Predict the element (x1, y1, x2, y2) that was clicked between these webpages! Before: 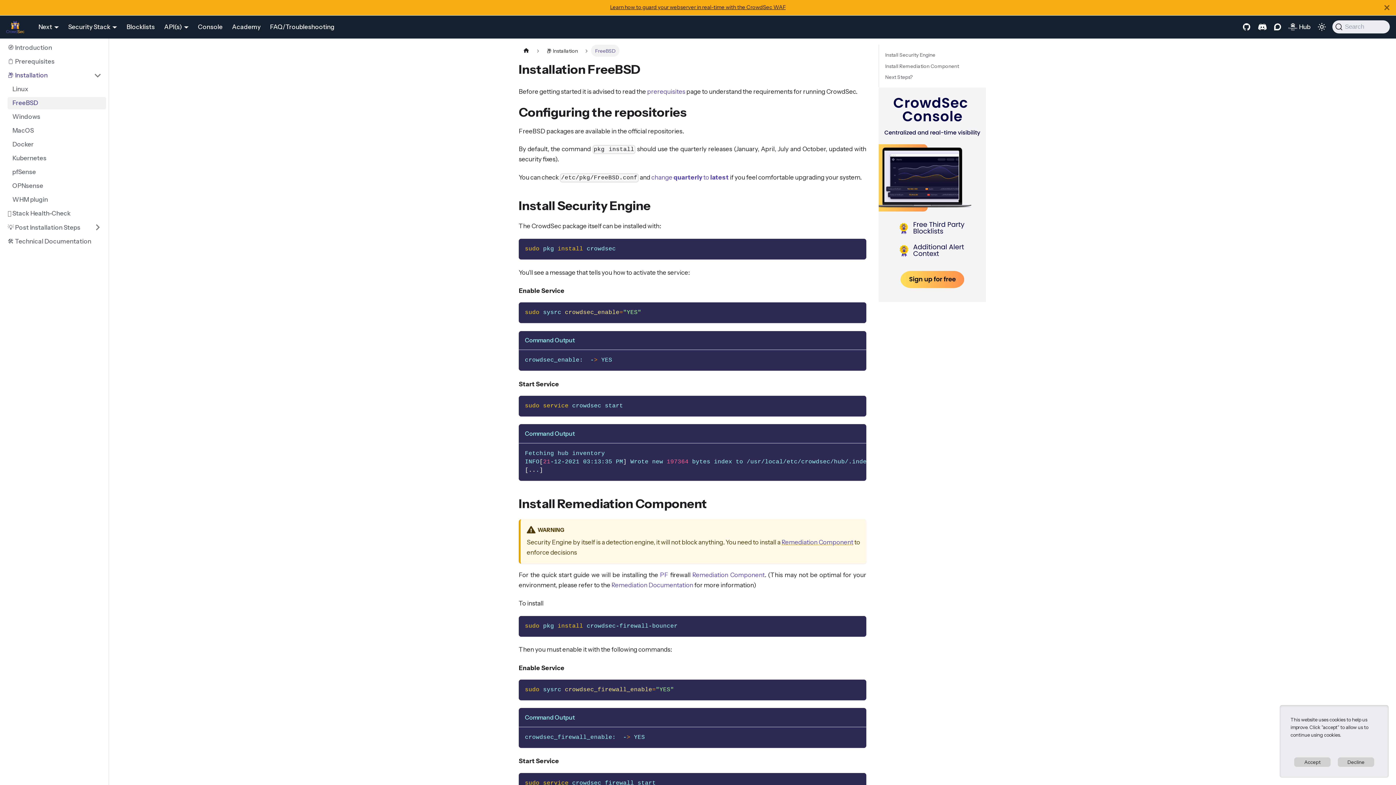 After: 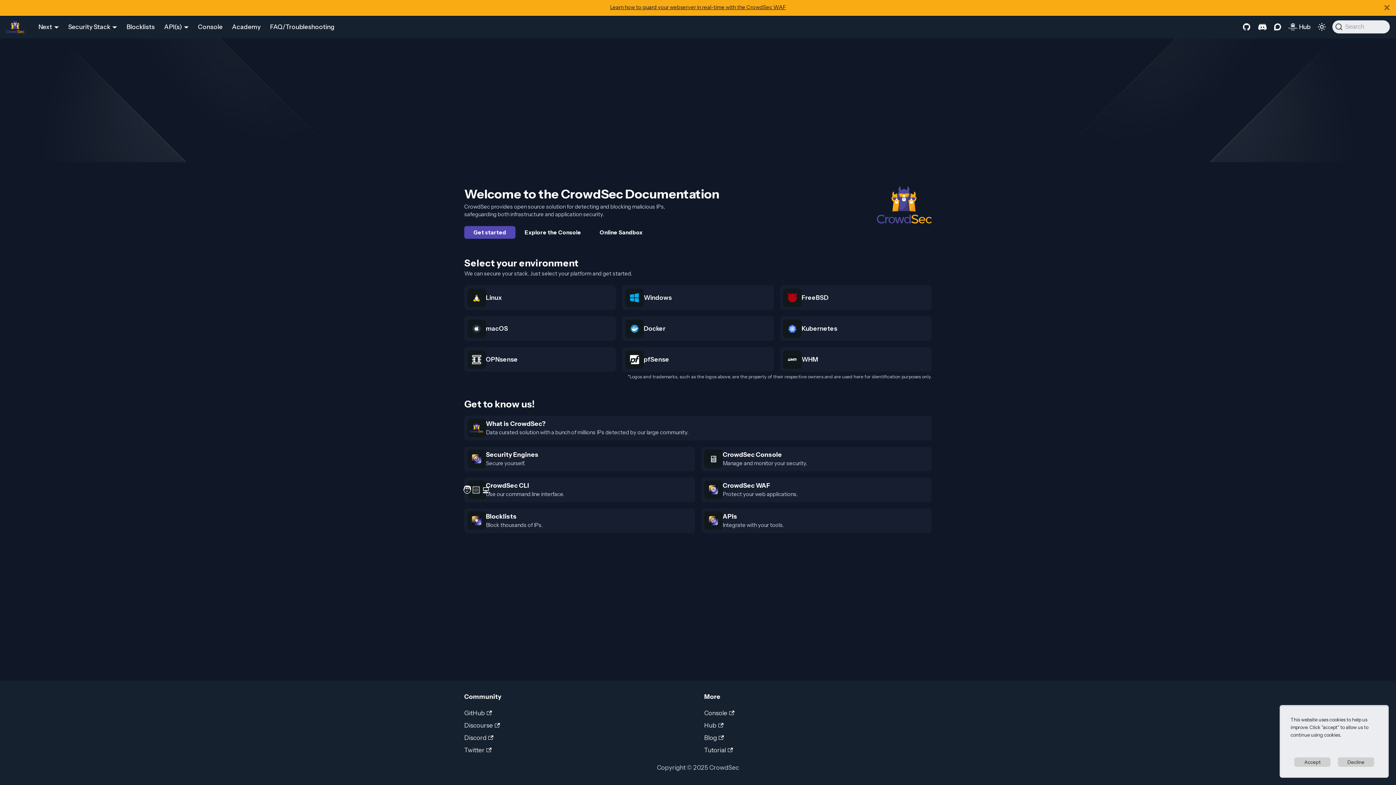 Action: label: Home page bbox: (518, 44, 533, 56)